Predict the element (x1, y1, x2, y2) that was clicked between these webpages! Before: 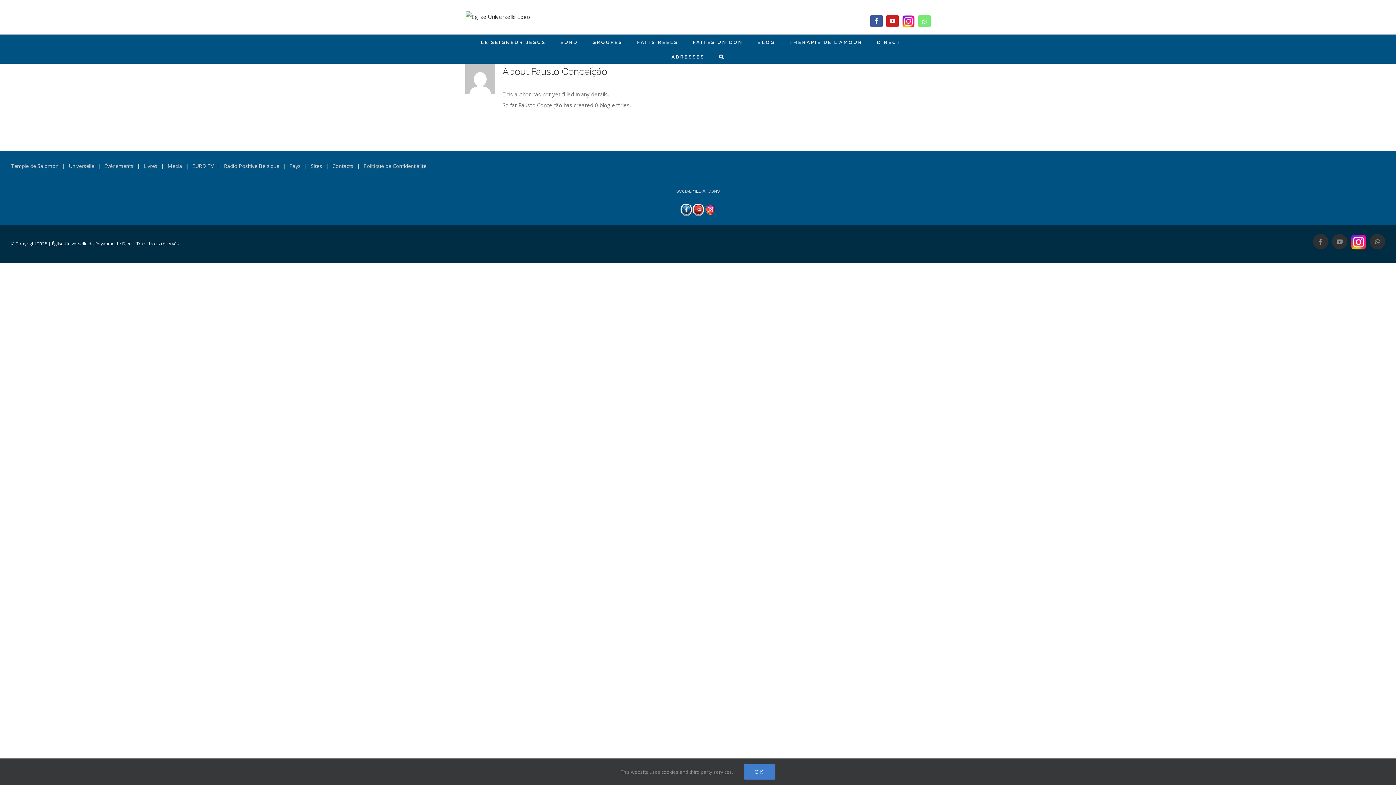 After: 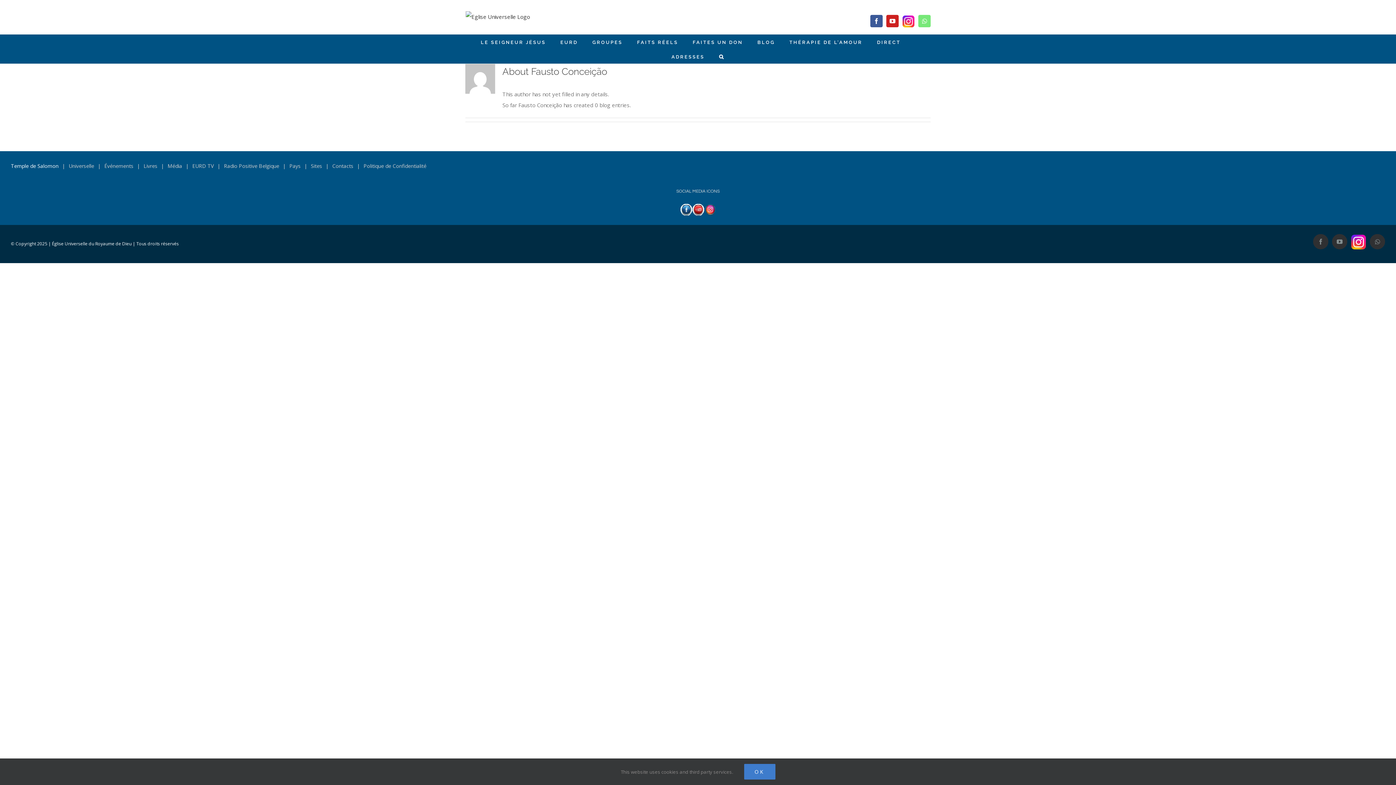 Action: bbox: (10, 161, 68, 171) label: Temple de Salomon